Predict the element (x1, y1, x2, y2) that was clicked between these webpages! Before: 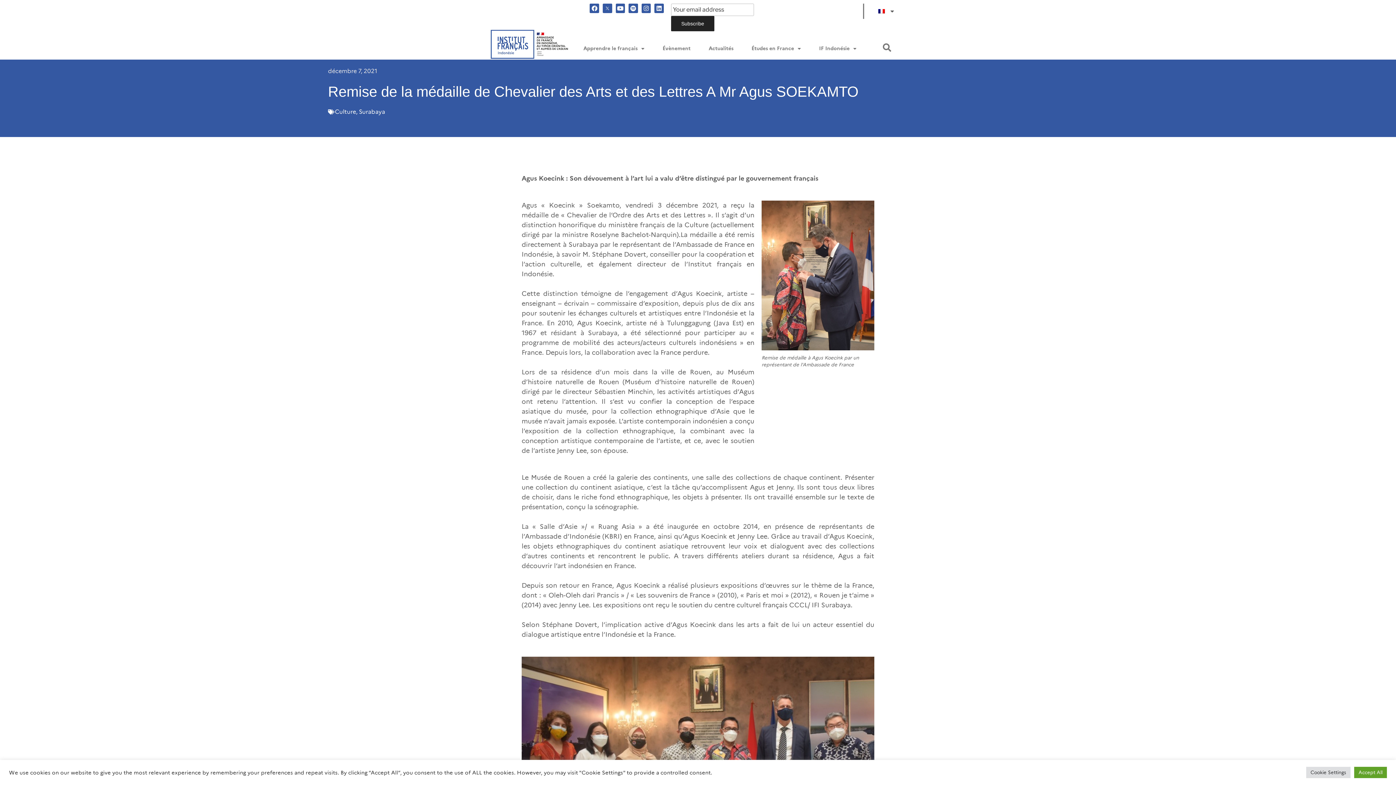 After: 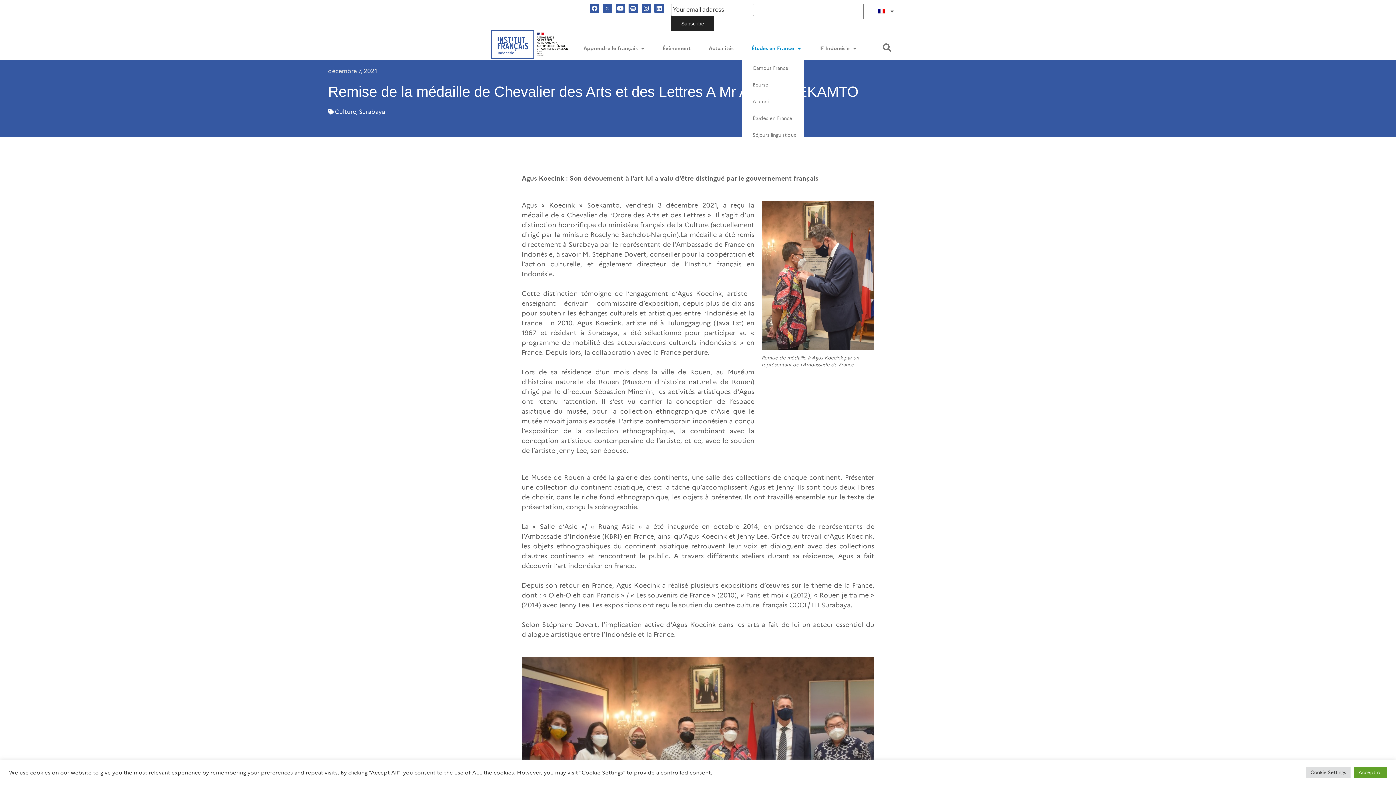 Action: bbox: (742, 37, 810, 59) label: Études en France